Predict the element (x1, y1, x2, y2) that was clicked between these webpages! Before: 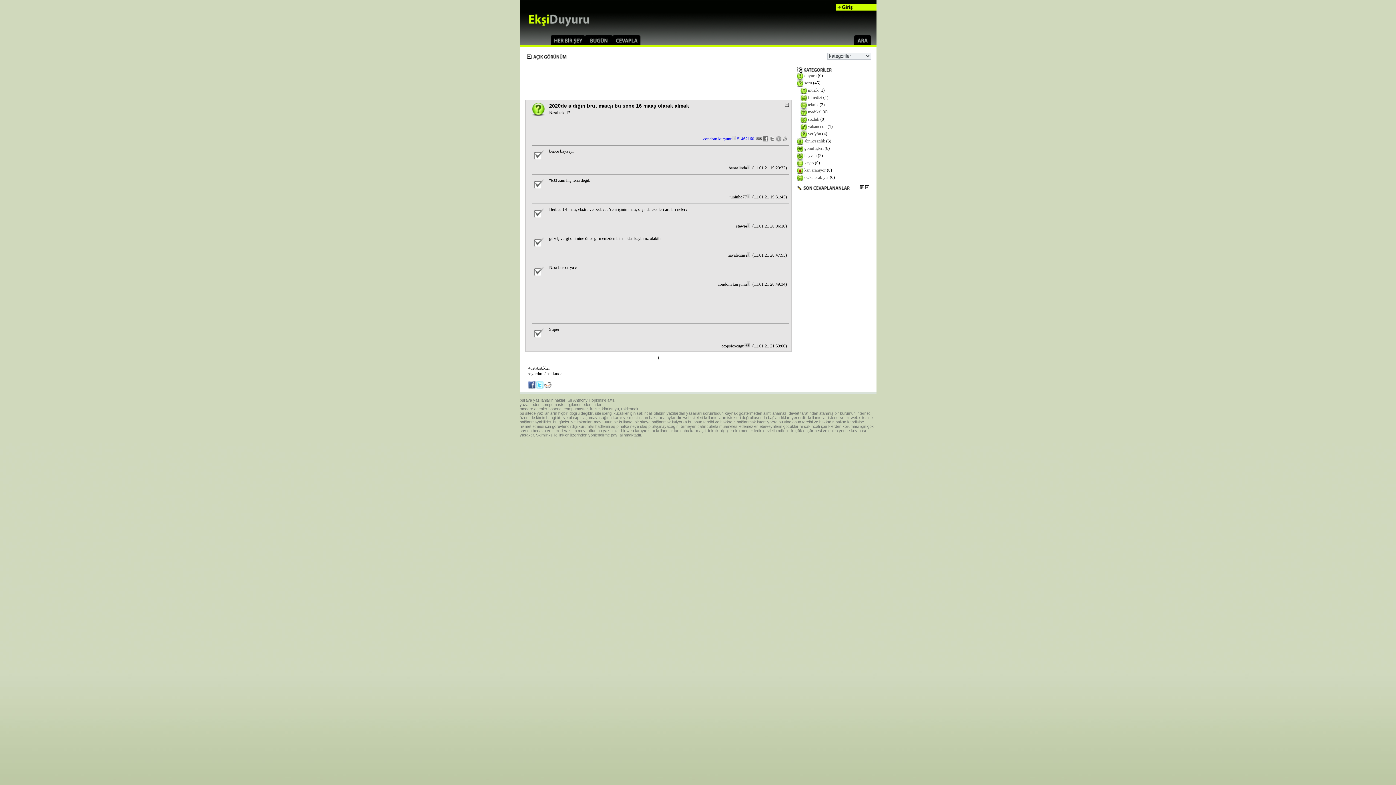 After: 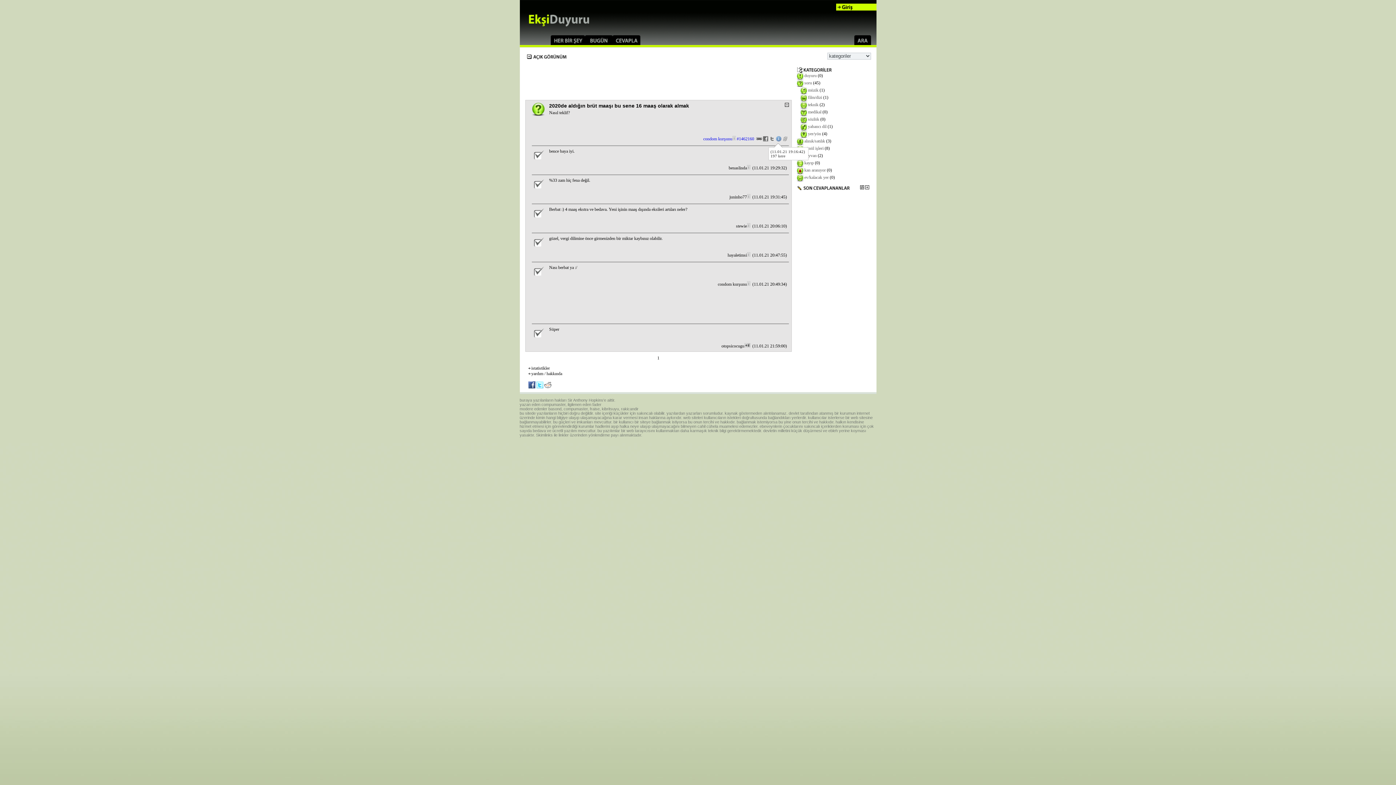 Action: bbox: (775, 136, 781, 141)